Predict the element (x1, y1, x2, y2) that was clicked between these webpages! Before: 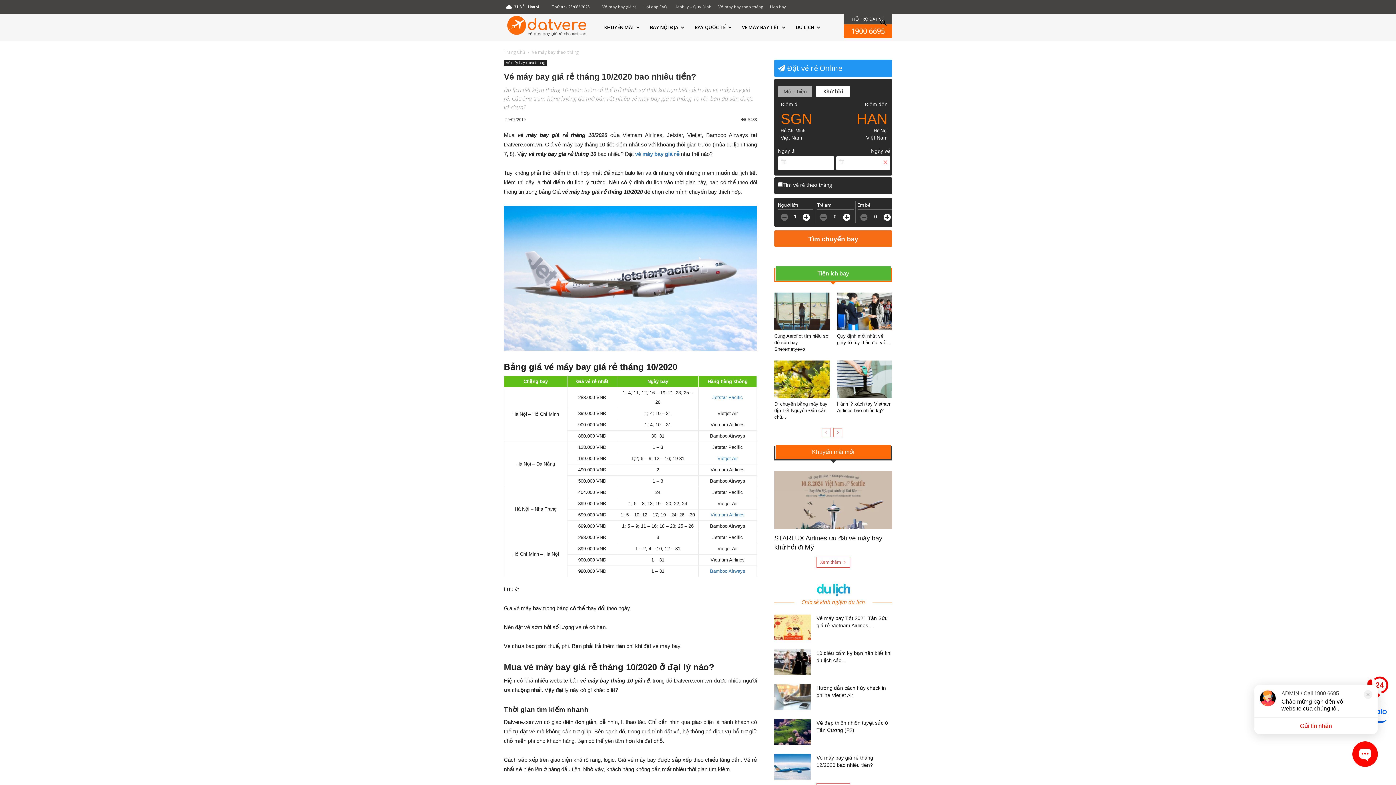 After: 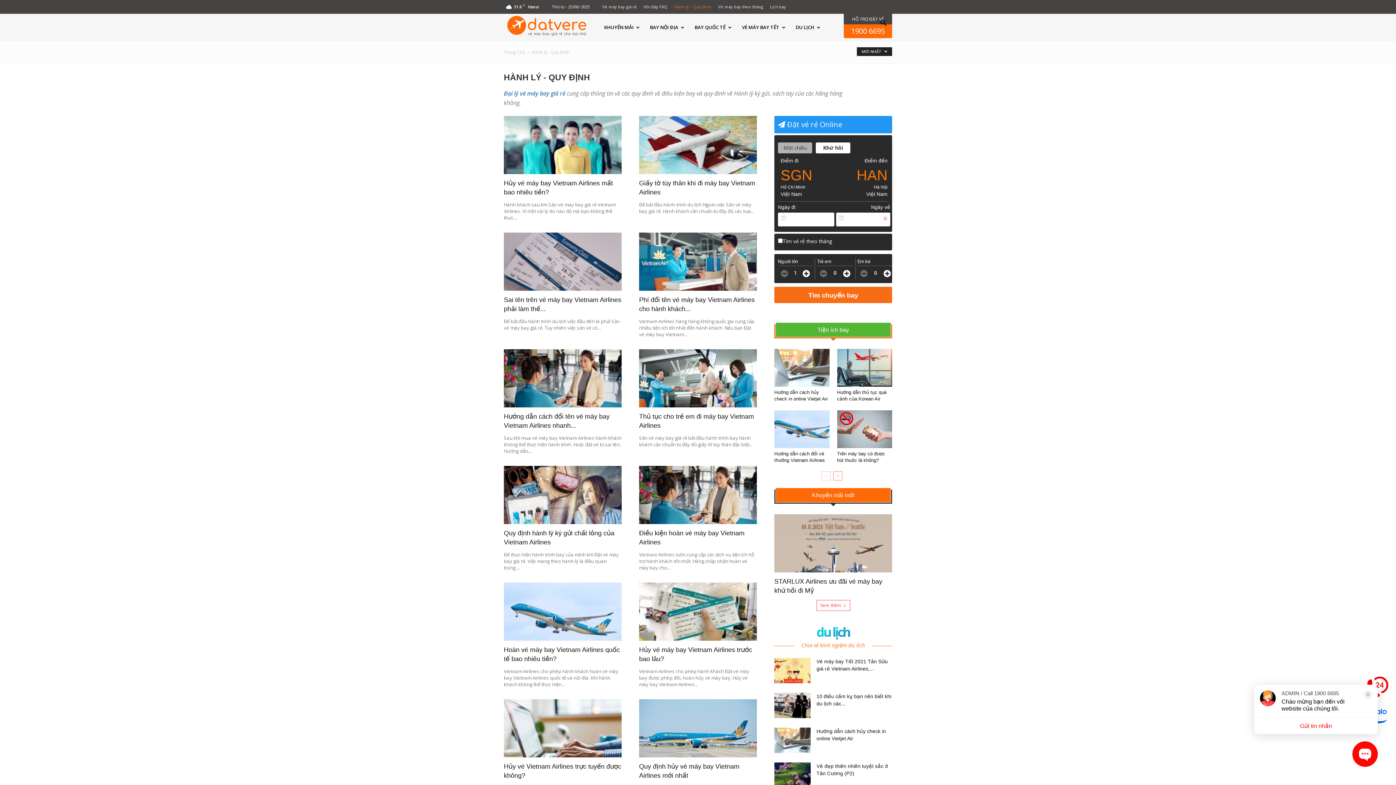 Action: label: Hành lý – Quy Định bbox: (674, 4, 711, 9)